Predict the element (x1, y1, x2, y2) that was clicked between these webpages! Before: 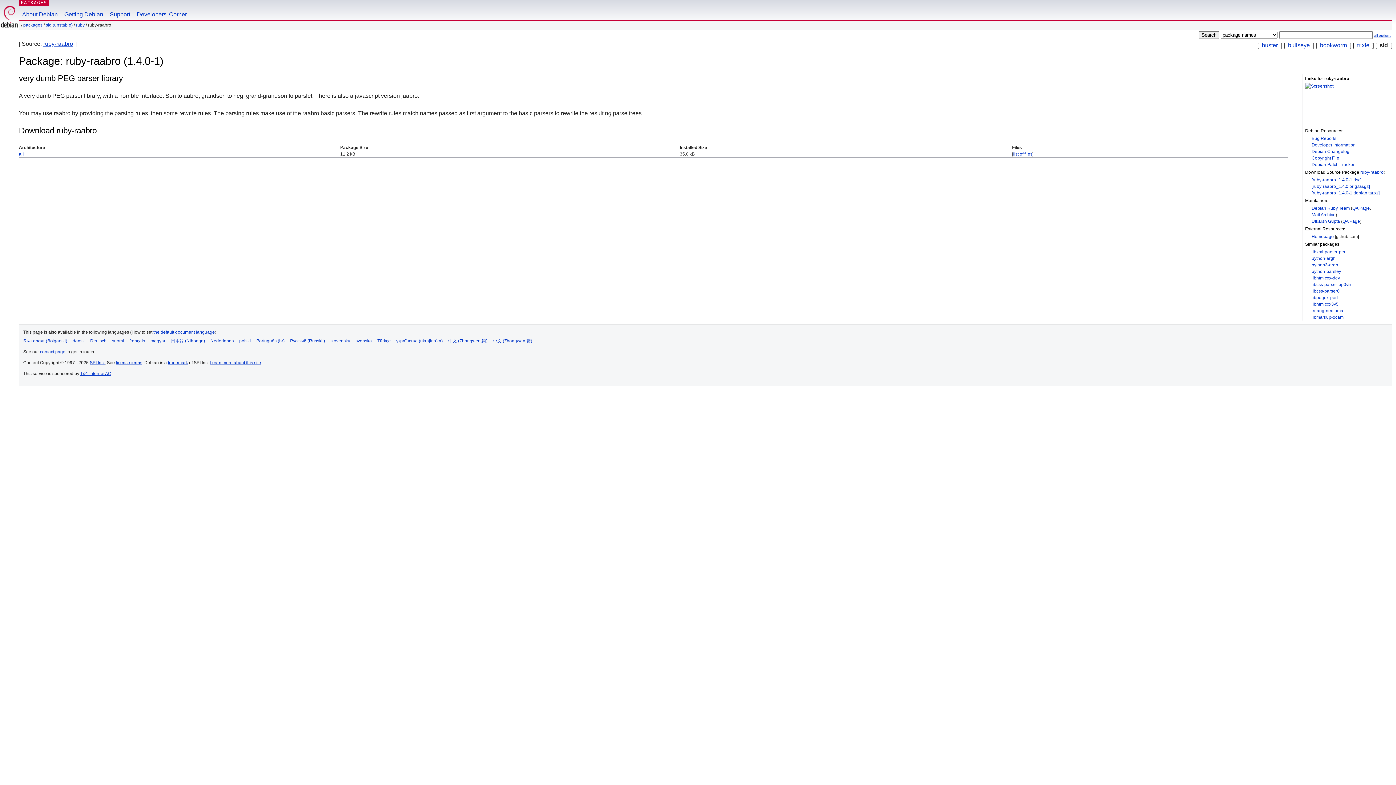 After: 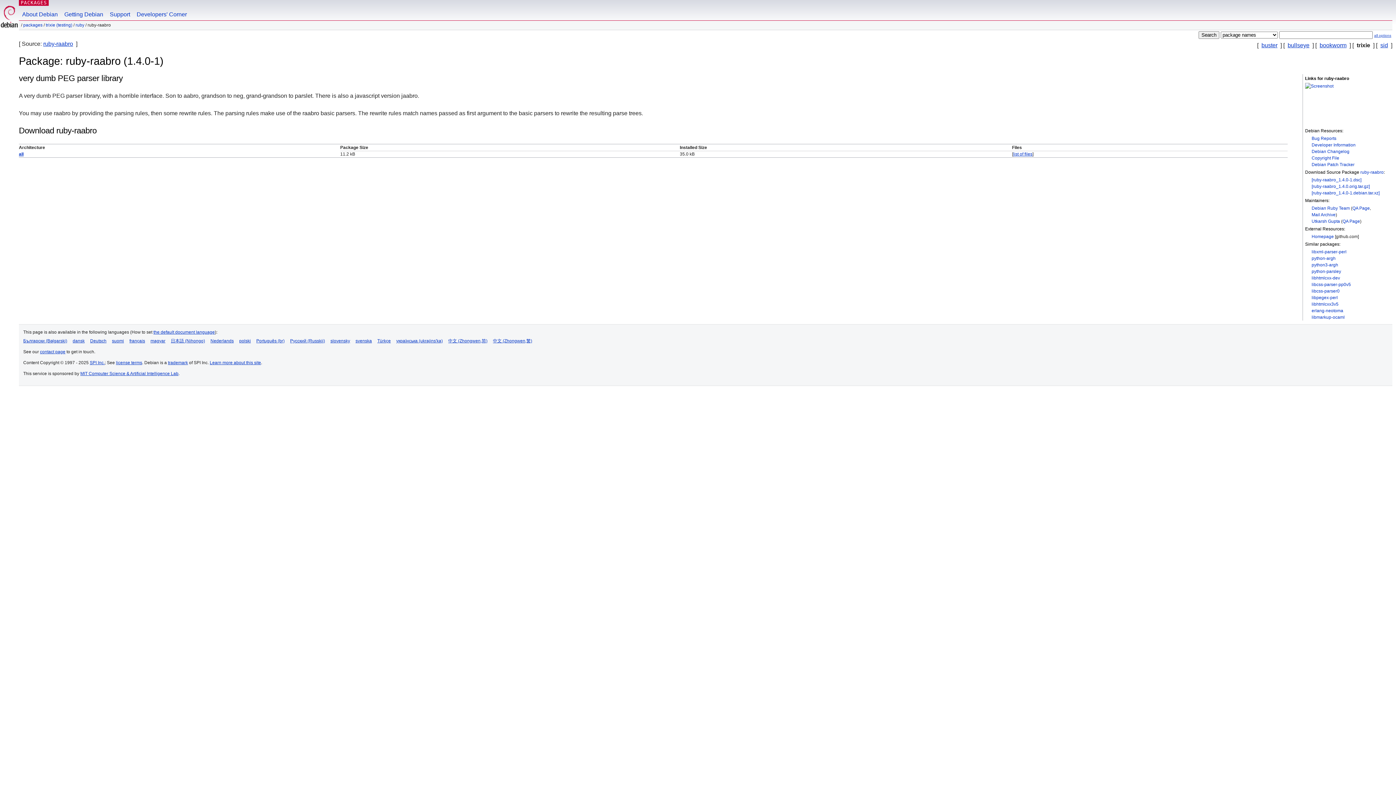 Action: label: trixie bbox: (1357, 42, 1369, 48)